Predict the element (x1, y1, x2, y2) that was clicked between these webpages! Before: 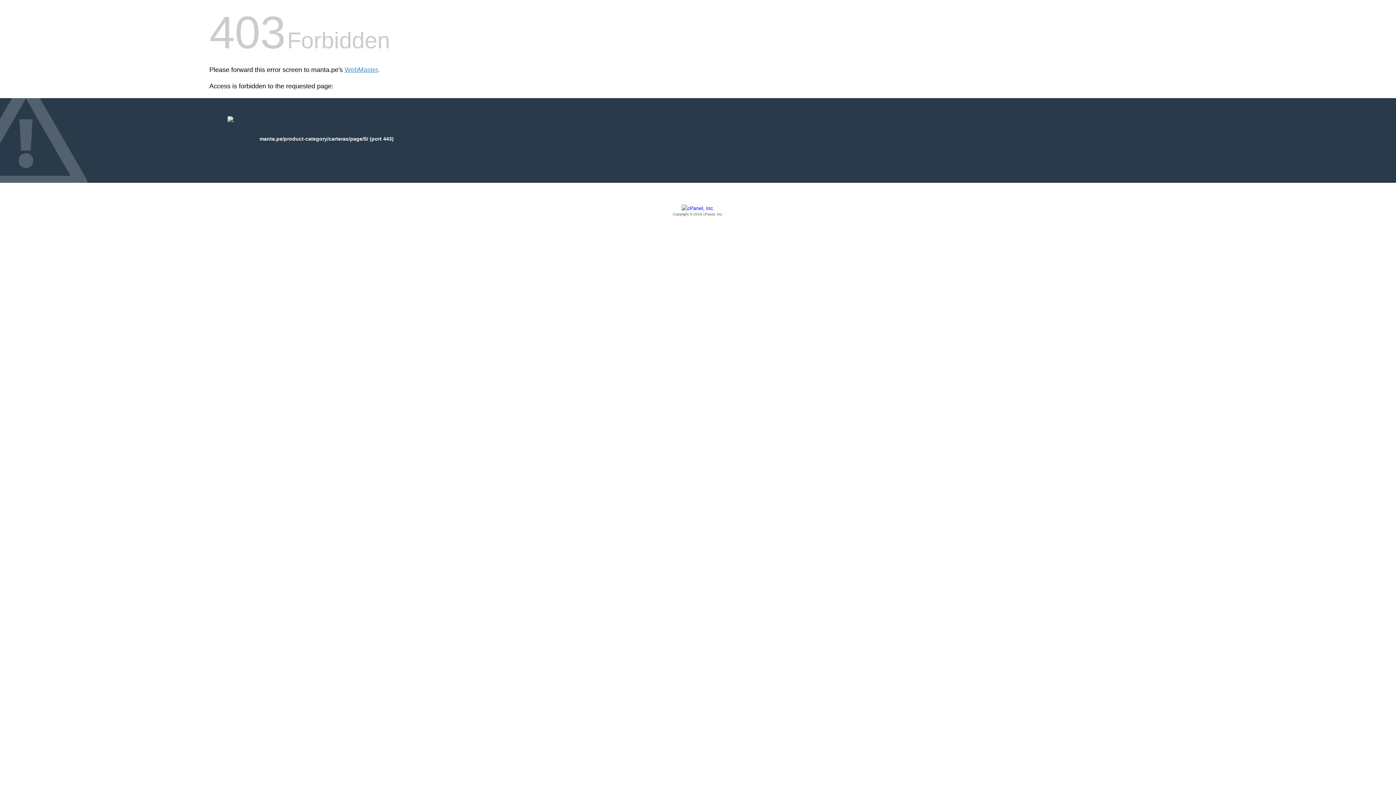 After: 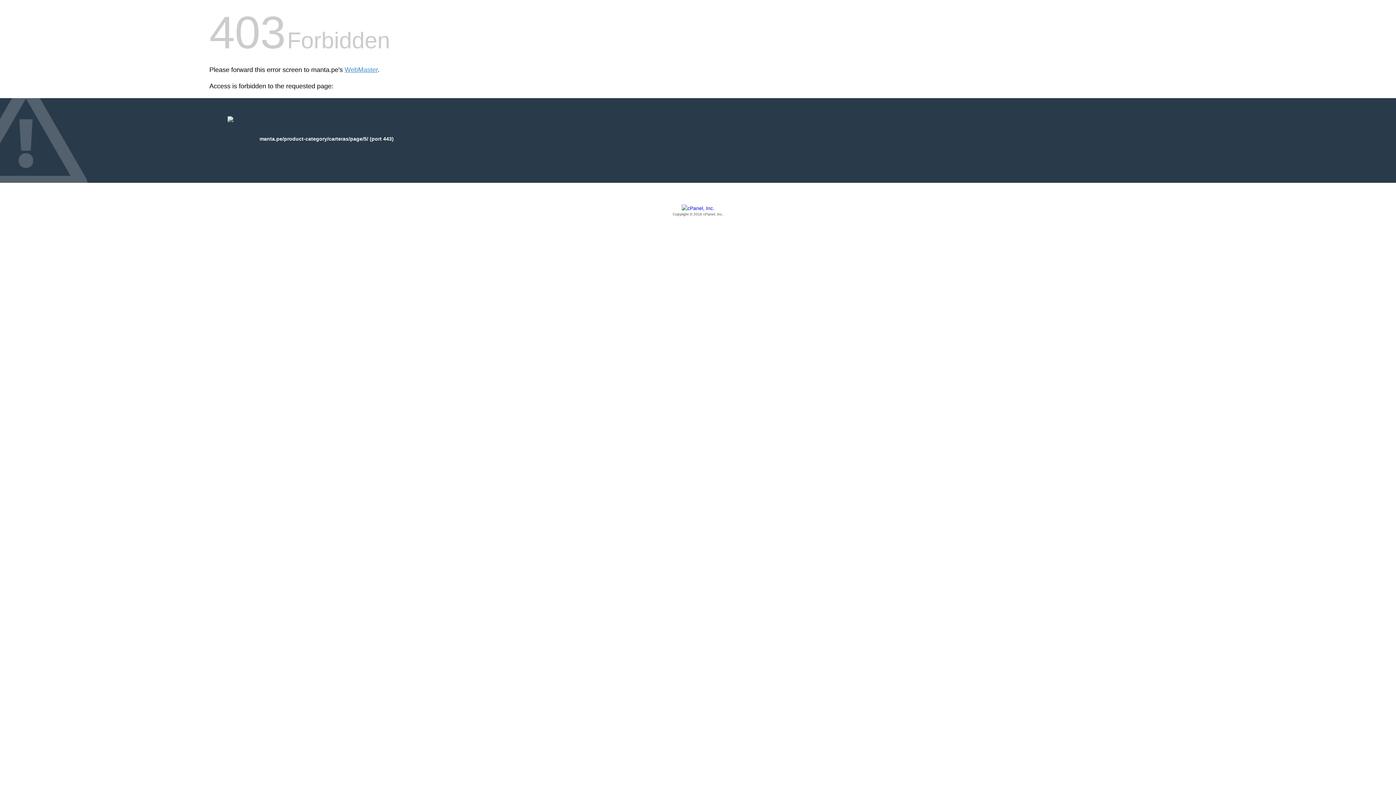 Action: label: Copyright © 2016 cPanel, Inc. bbox: (209, 205, 1186, 217)